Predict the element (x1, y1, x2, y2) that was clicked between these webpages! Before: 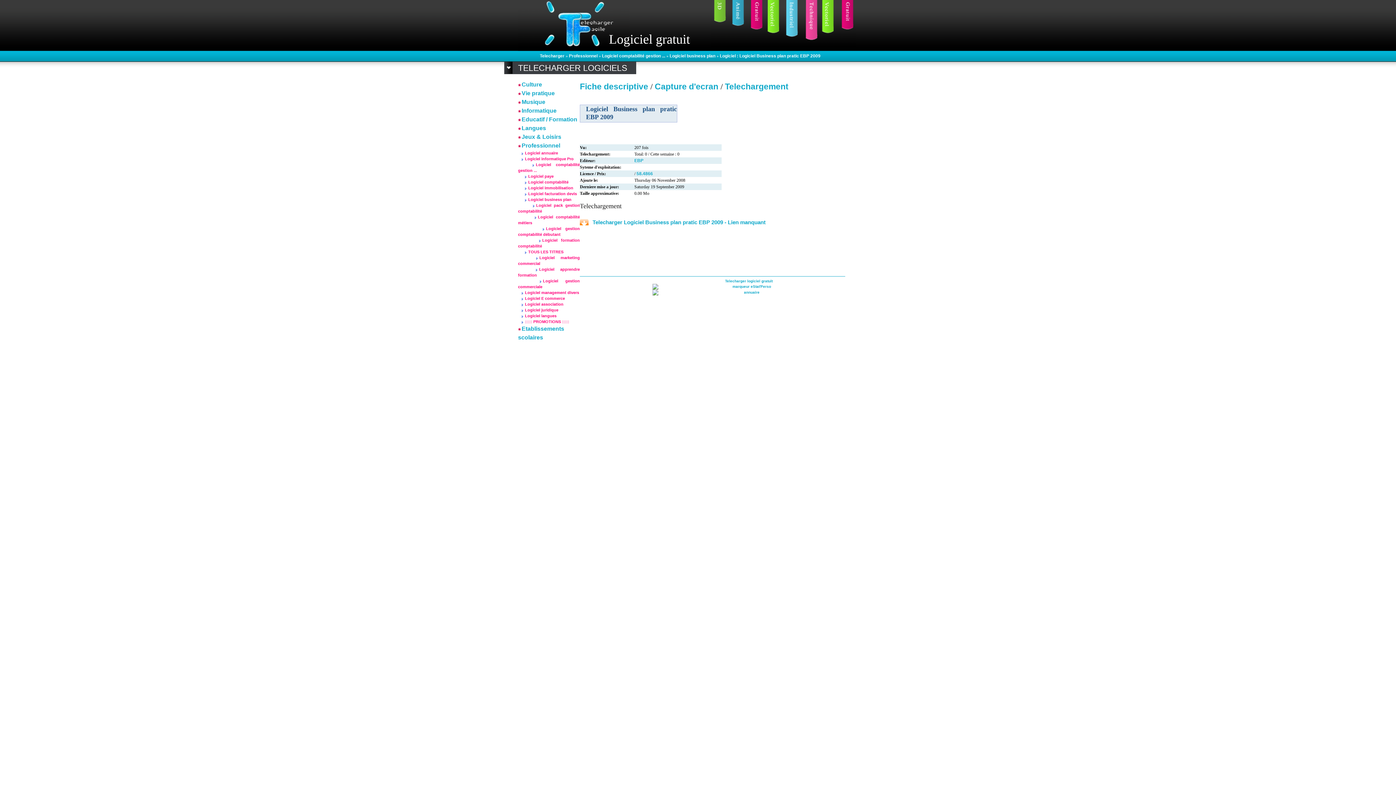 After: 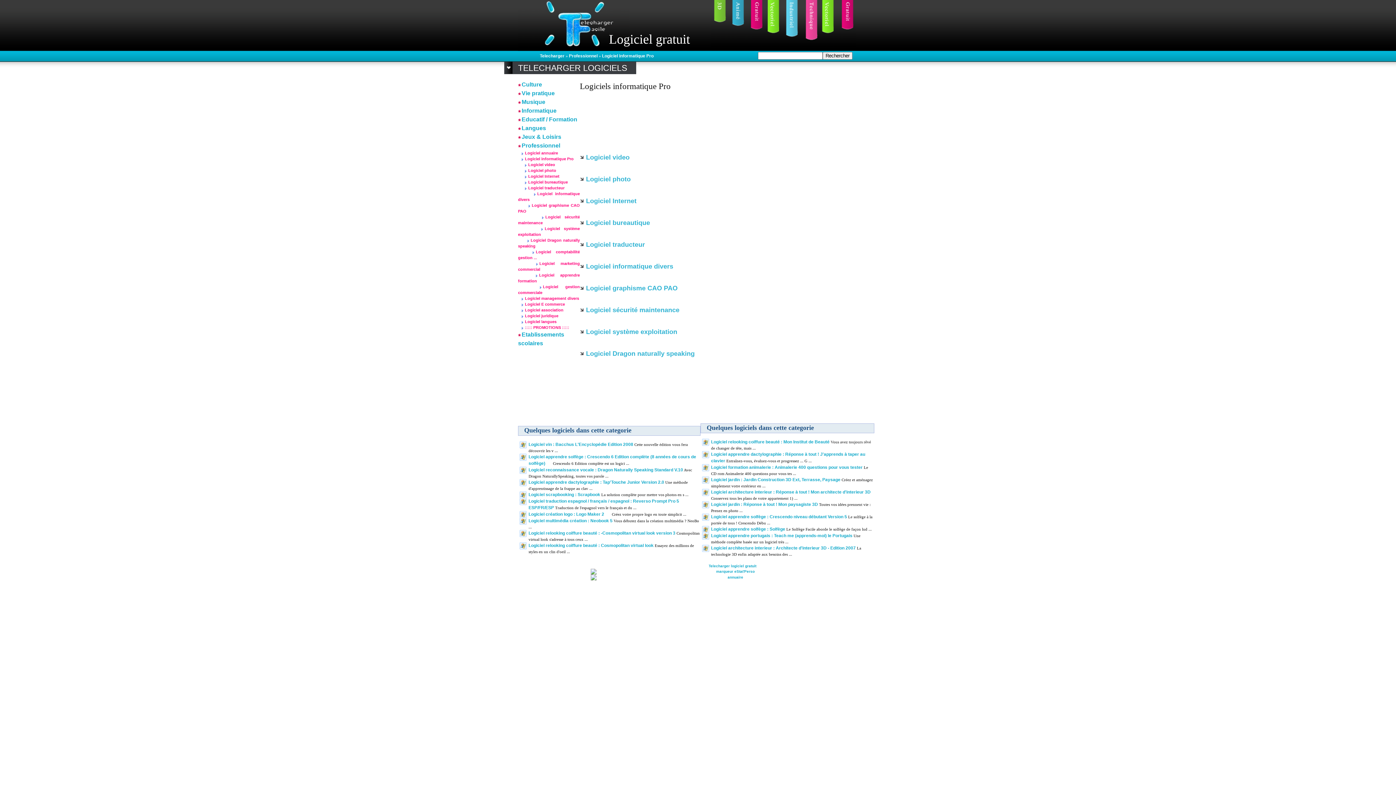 Action: bbox: (521, 156, 573, 161) label: Logiciel informatique Pro